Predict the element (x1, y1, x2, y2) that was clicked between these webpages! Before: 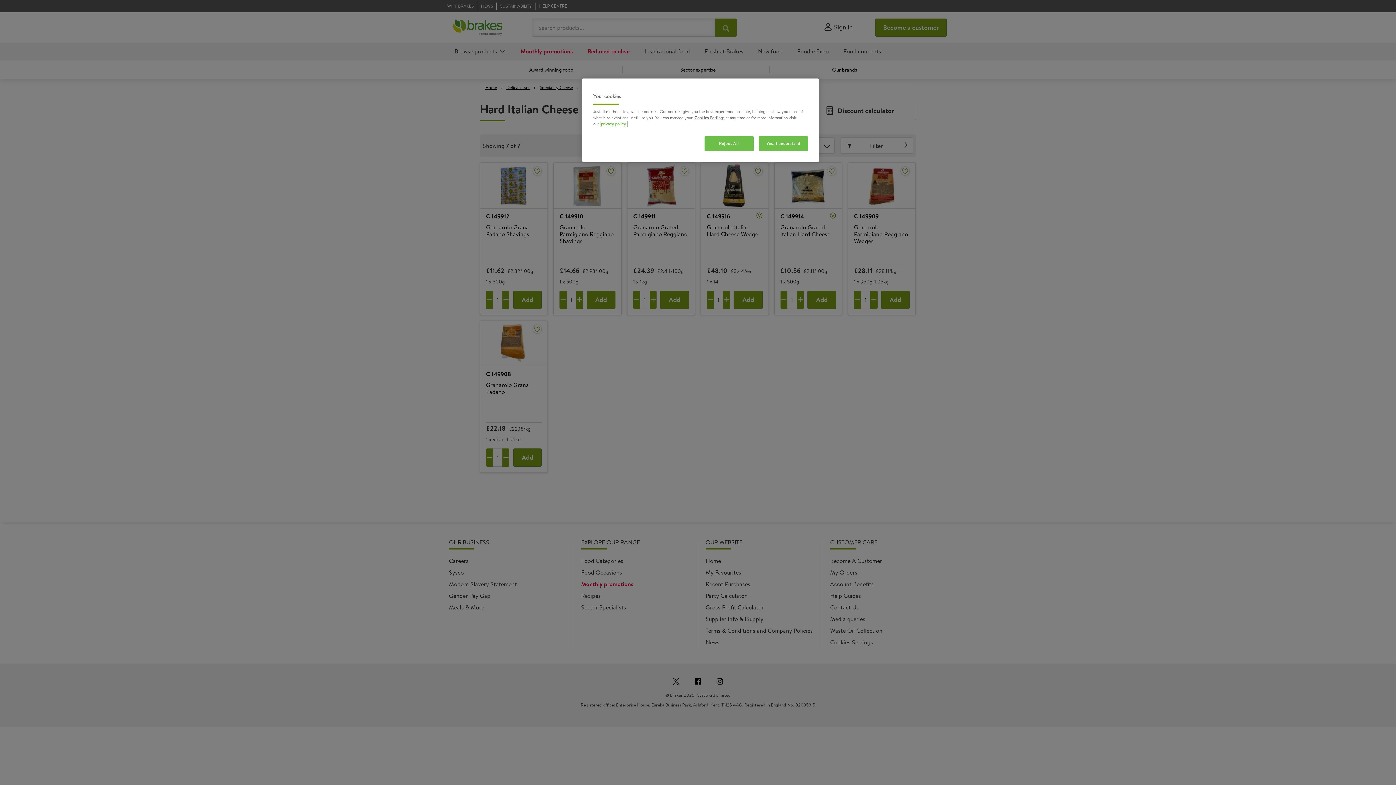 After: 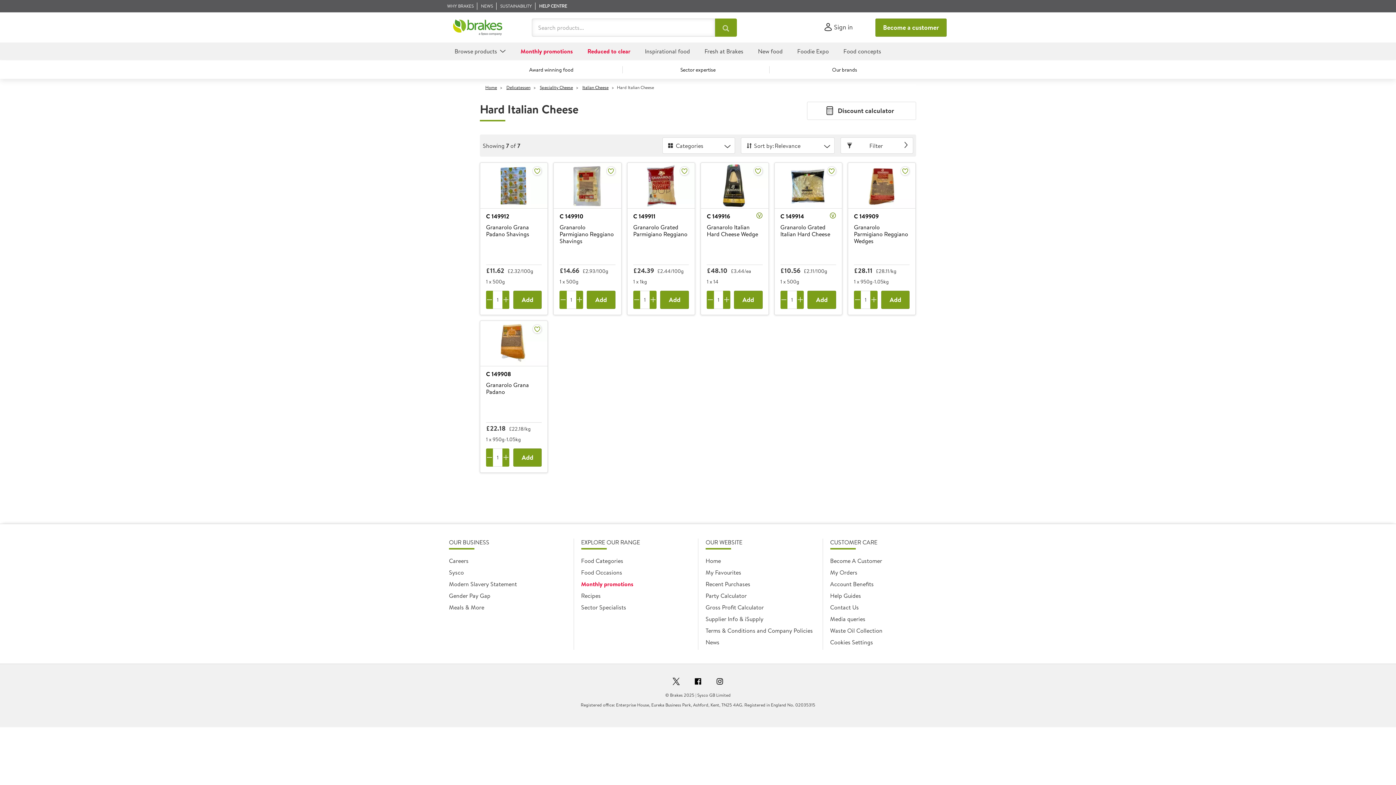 Action: bbox: (758, 136, 808, 151) label: Yes, I understand